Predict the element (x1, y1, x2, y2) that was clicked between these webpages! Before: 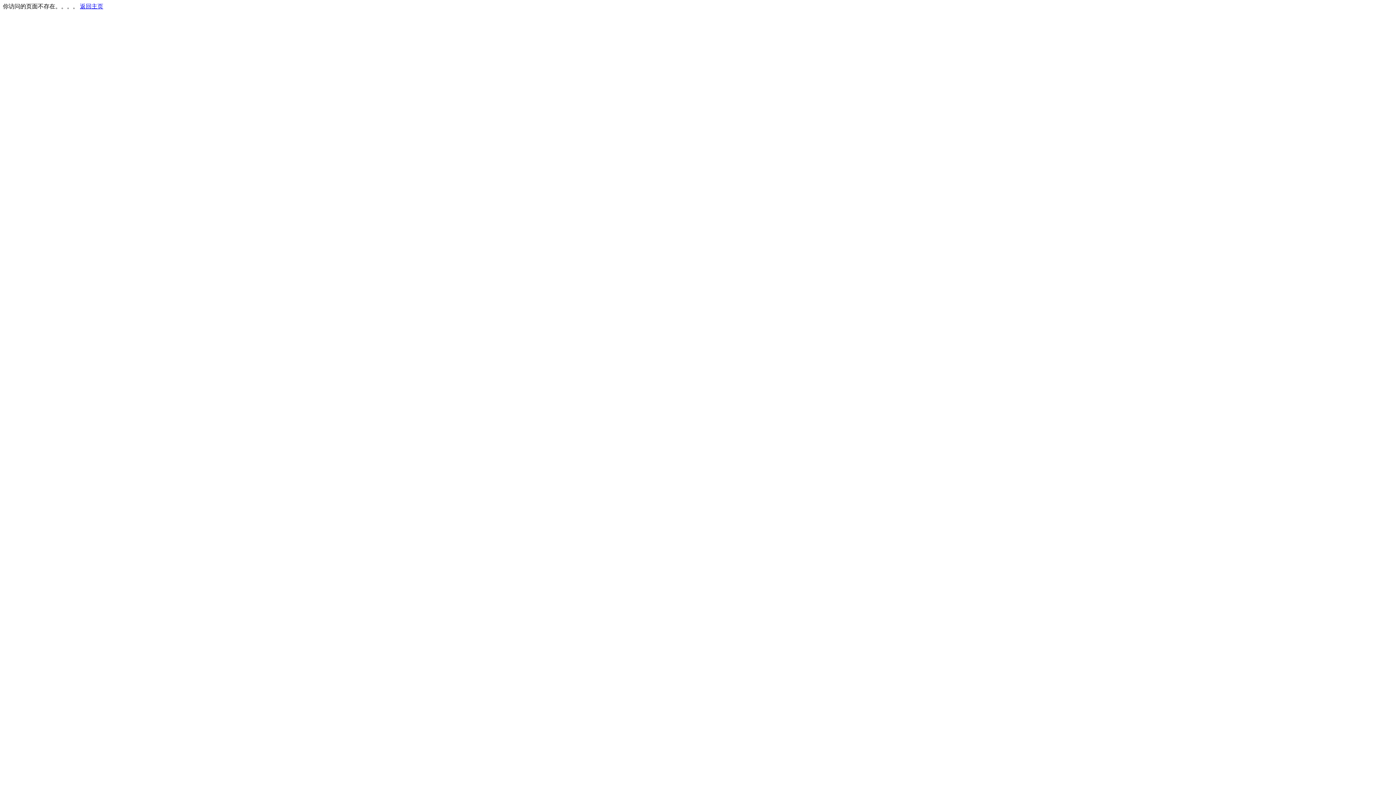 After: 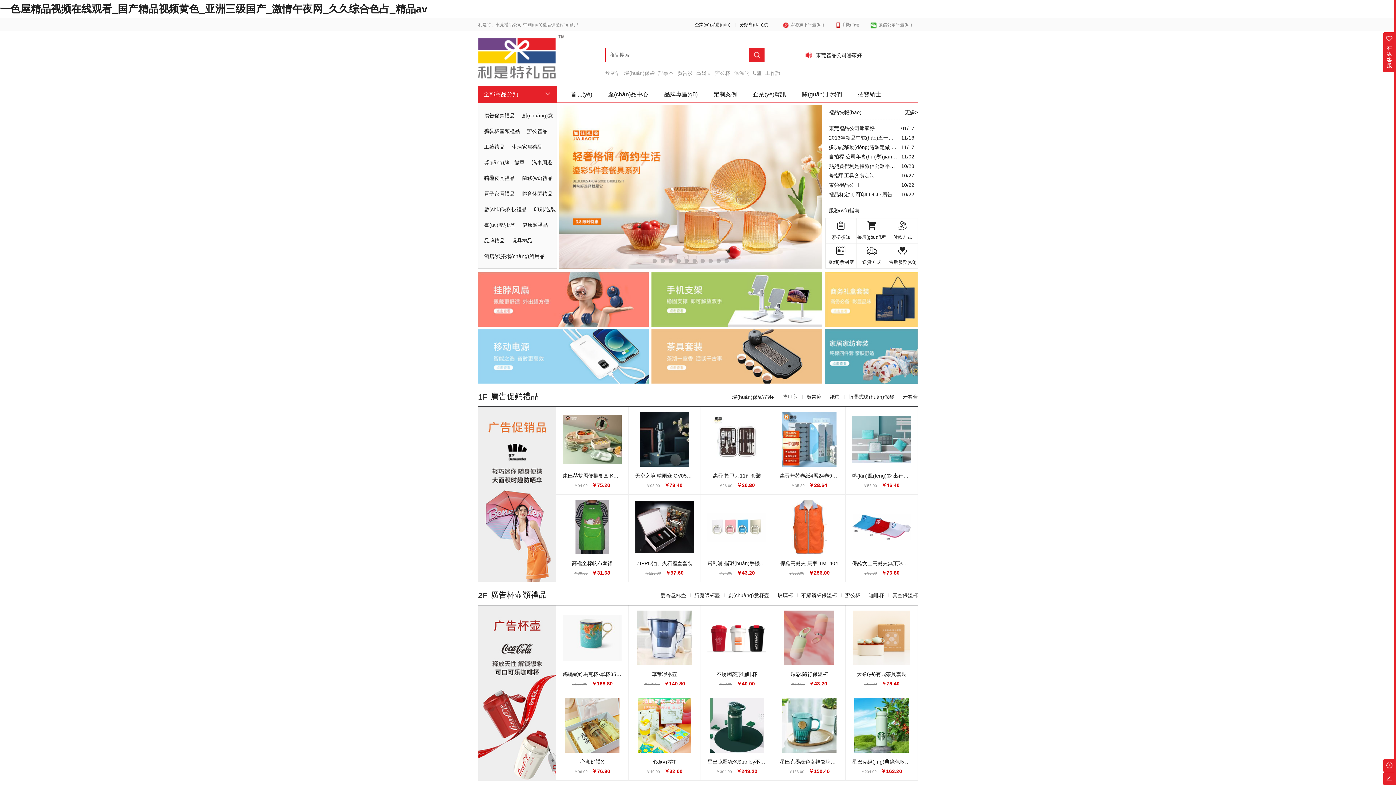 Action: label: 返回主页 bbox: (80, 3, 103, 9)